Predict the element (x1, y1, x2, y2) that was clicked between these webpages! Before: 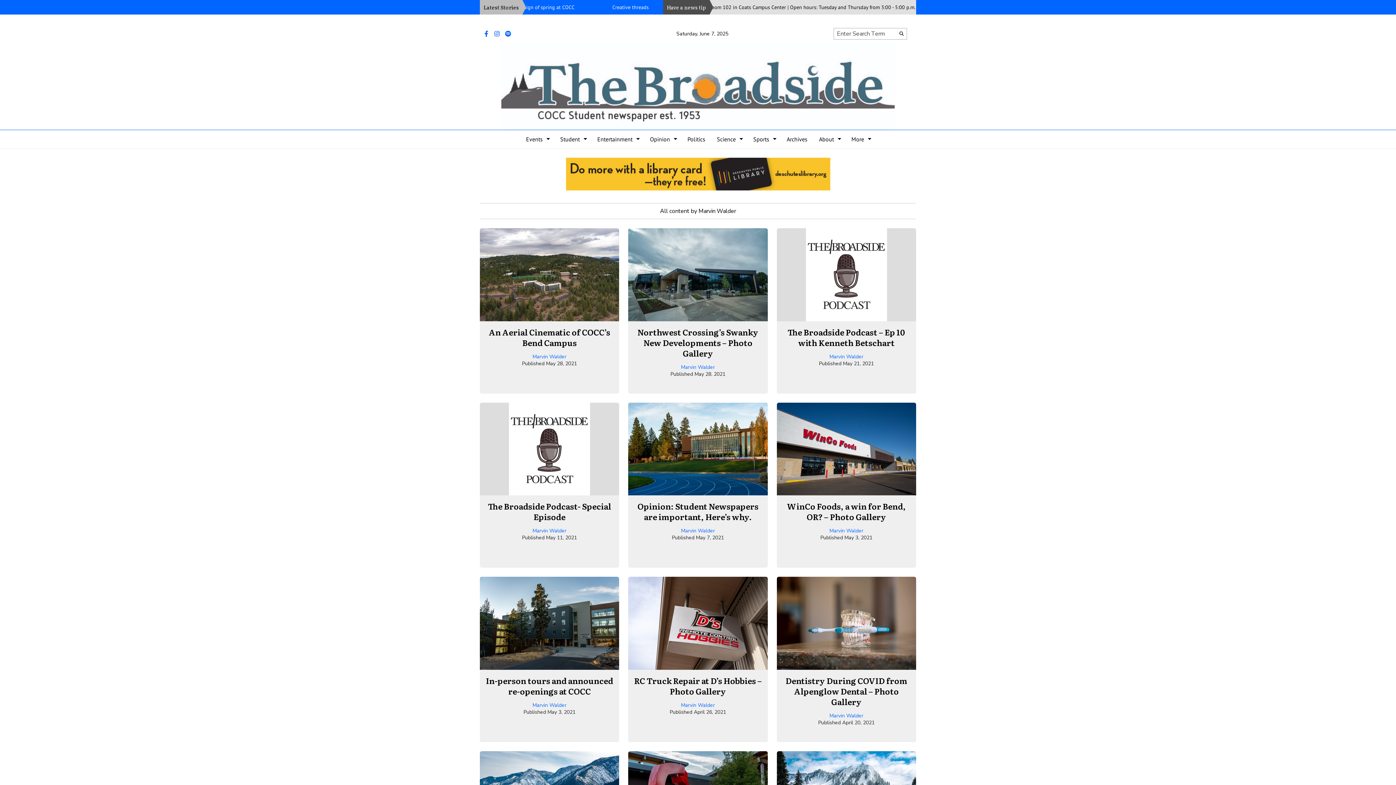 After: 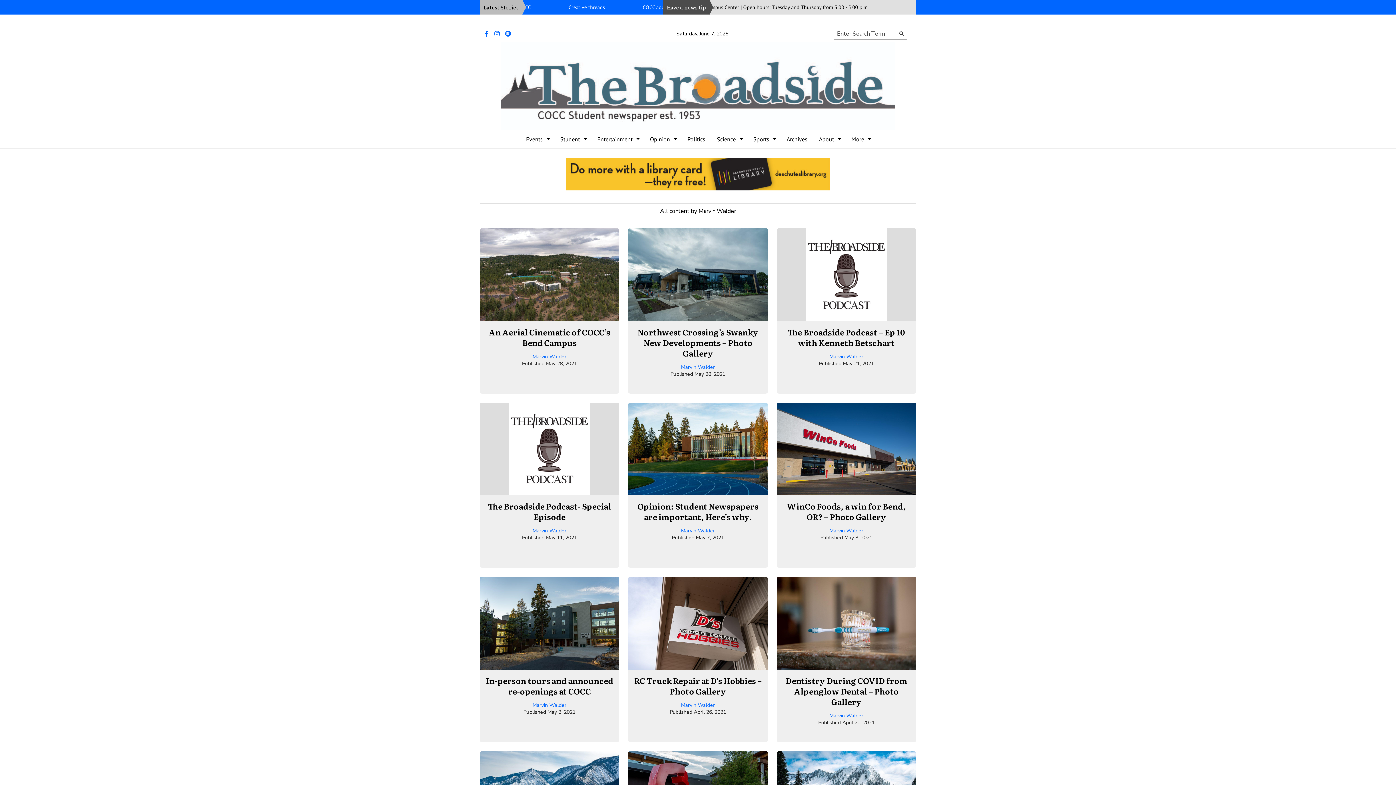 Action: bbox: (829, 712, 863, 719) label: Marvin Walder